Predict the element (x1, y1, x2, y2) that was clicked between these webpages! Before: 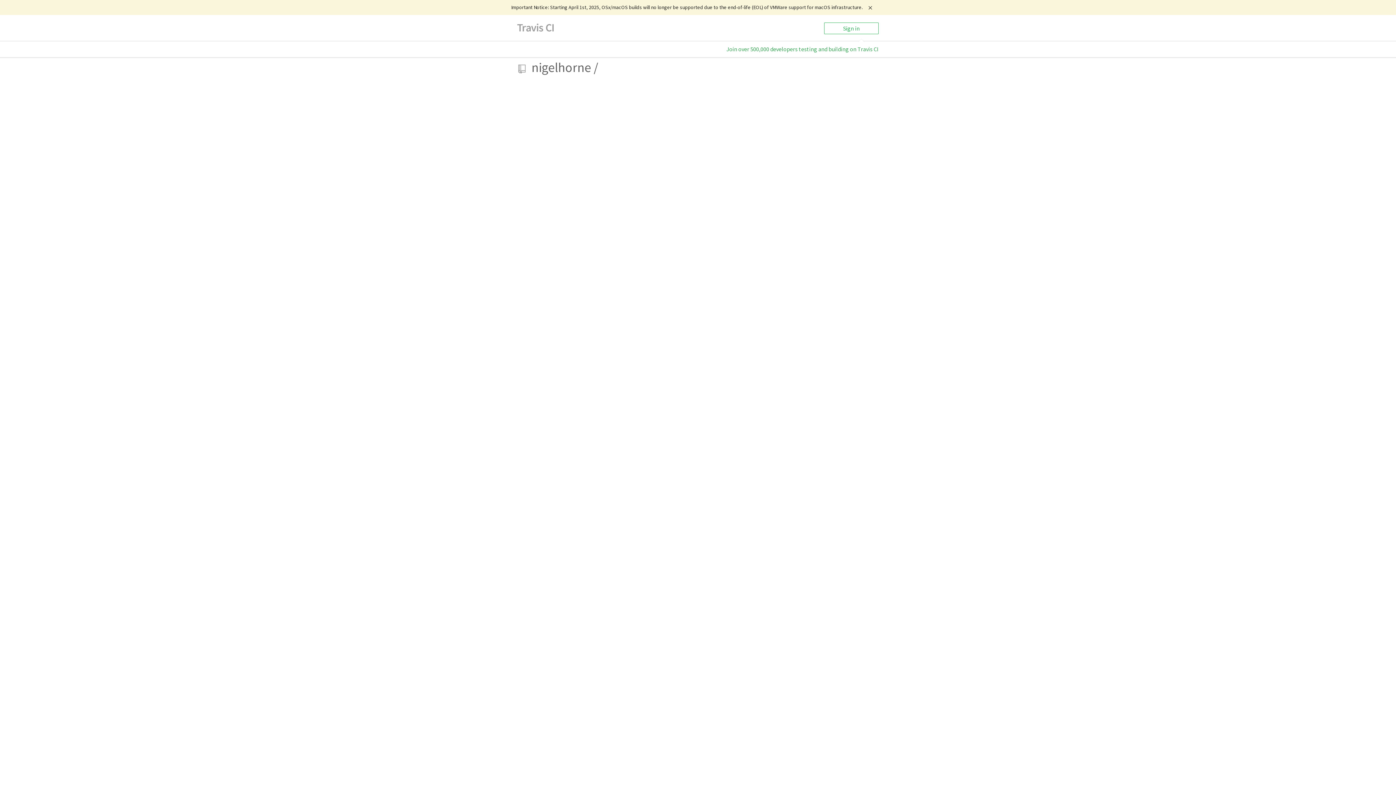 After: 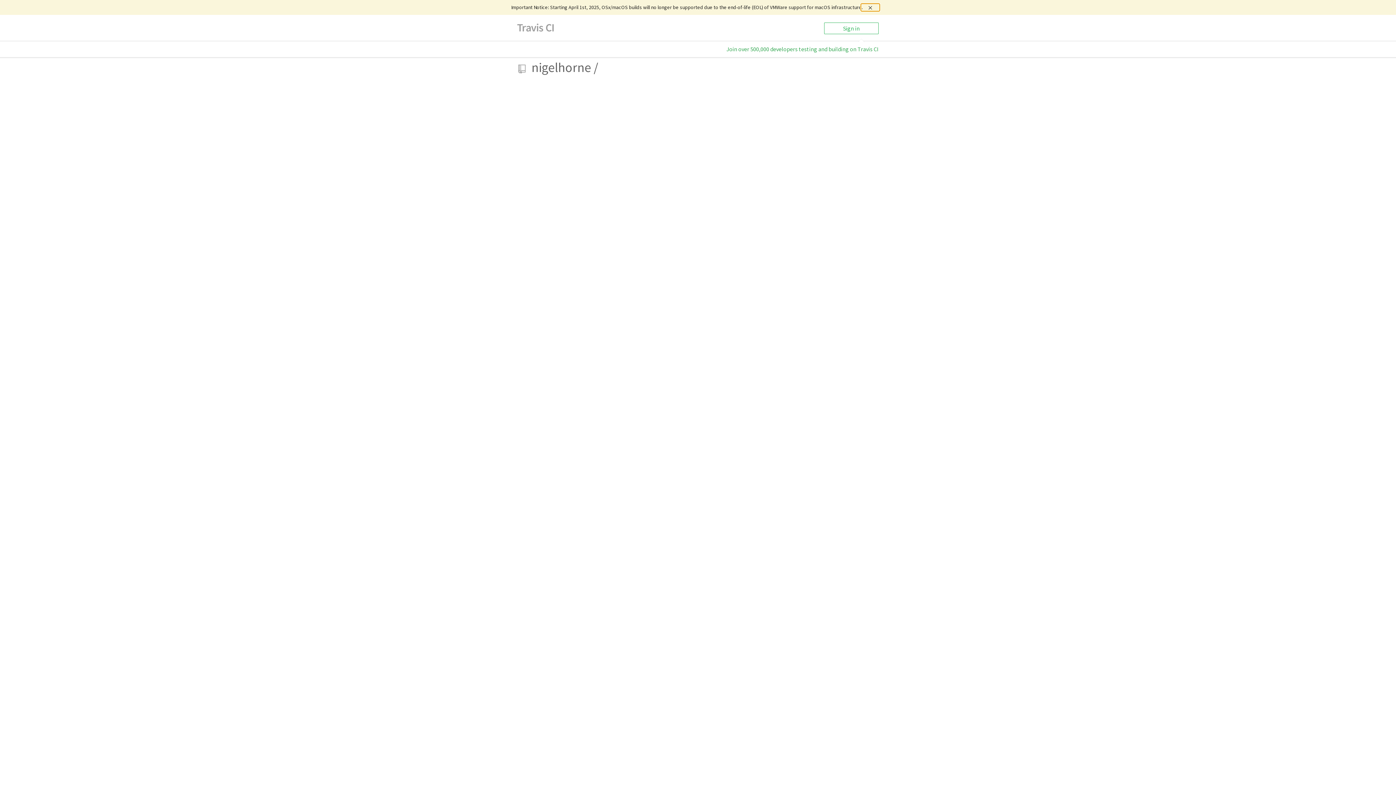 Action: bbox: (860, 3, 879, 11)